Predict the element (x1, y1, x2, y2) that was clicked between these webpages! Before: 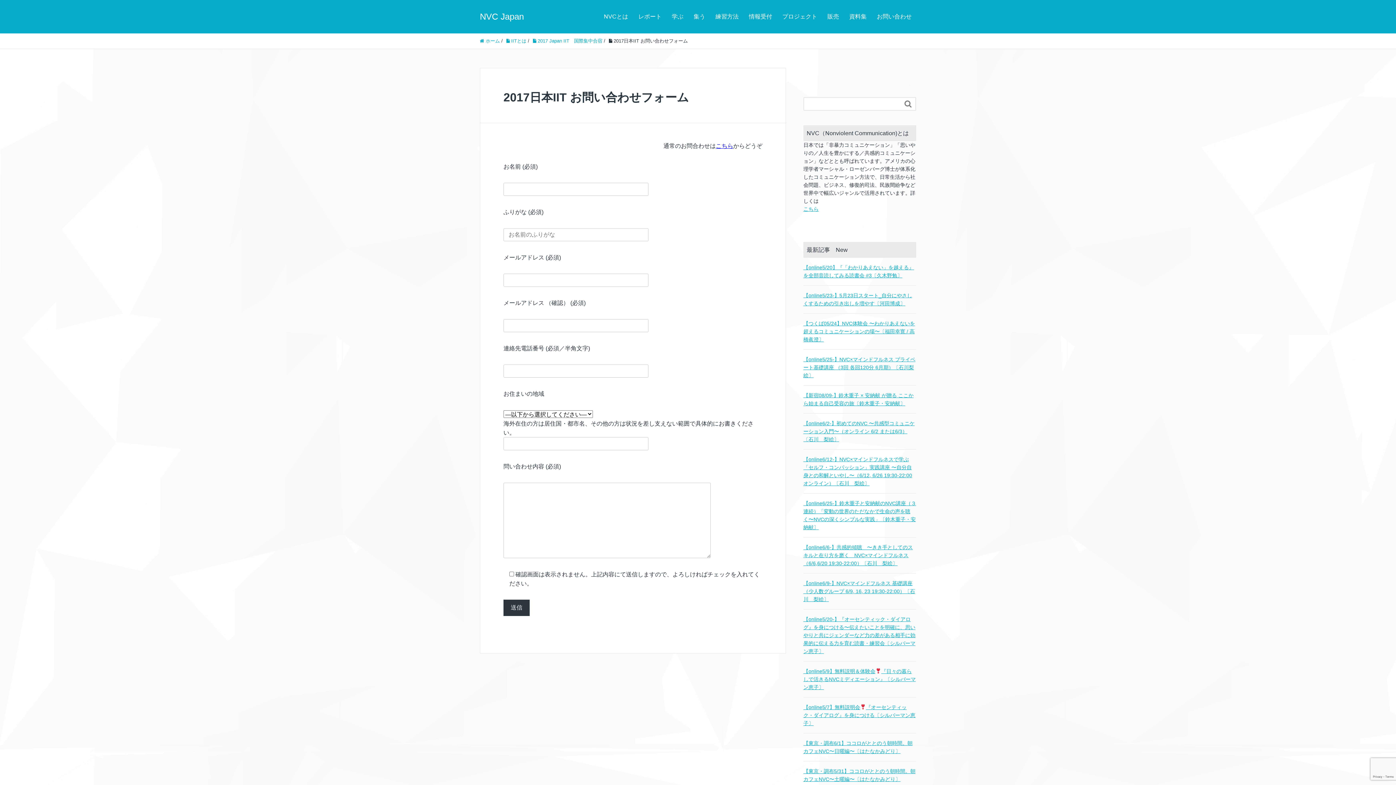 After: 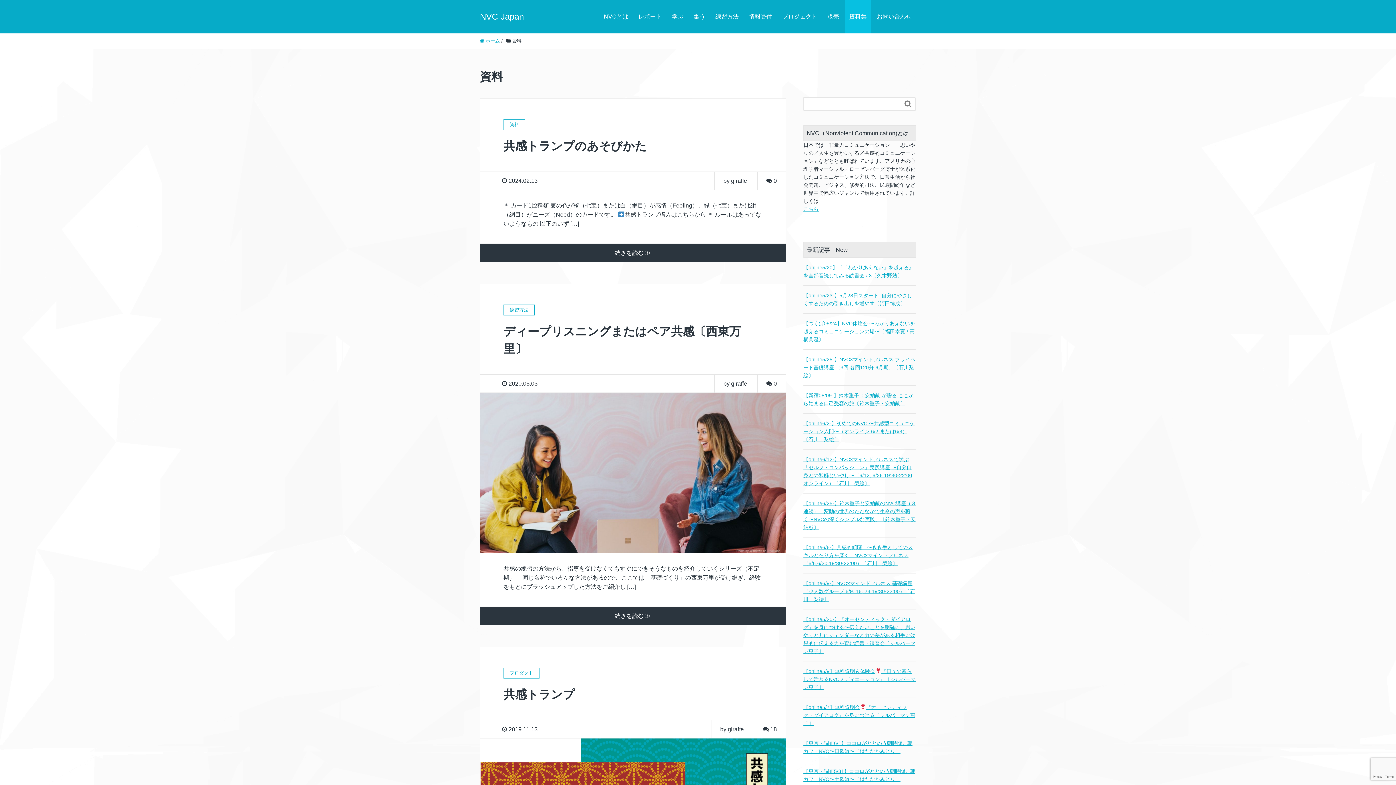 Action: bbox: (845, 0, 871, 33) label: 資料集